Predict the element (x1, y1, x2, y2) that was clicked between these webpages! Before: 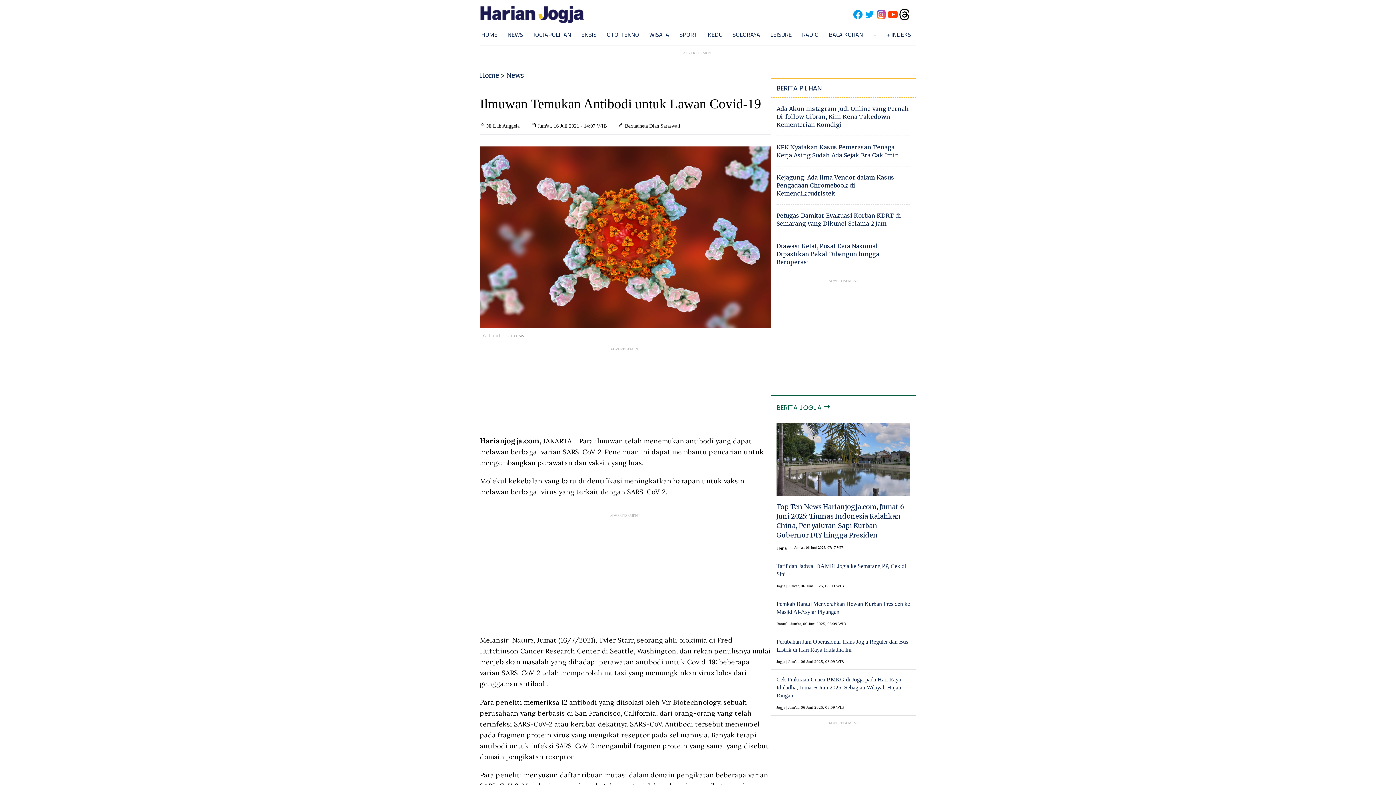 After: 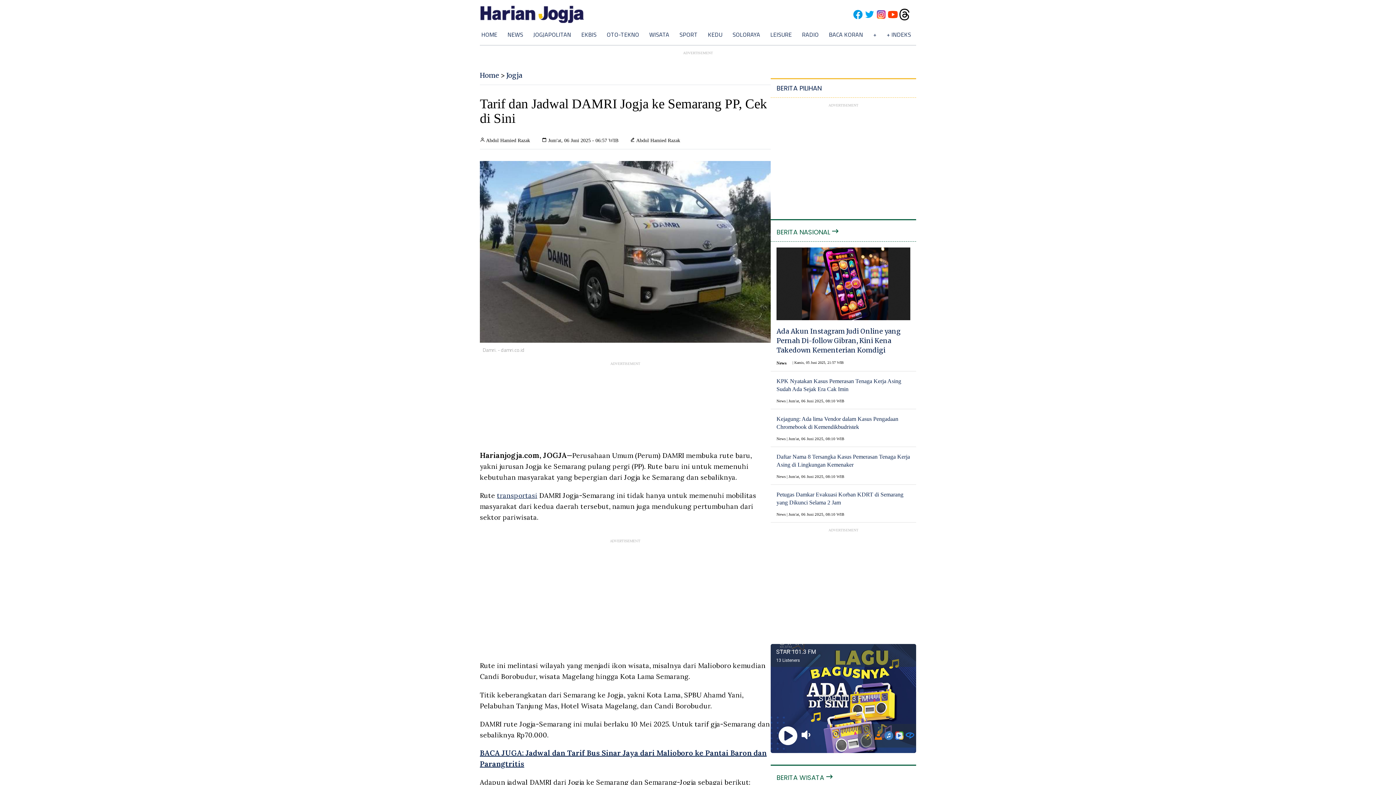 Action: label: Tarif dan Jadwal DAMRI Jogja ke Semarang PP, Cek di Sini bbox: (776, 562, 910, 578)